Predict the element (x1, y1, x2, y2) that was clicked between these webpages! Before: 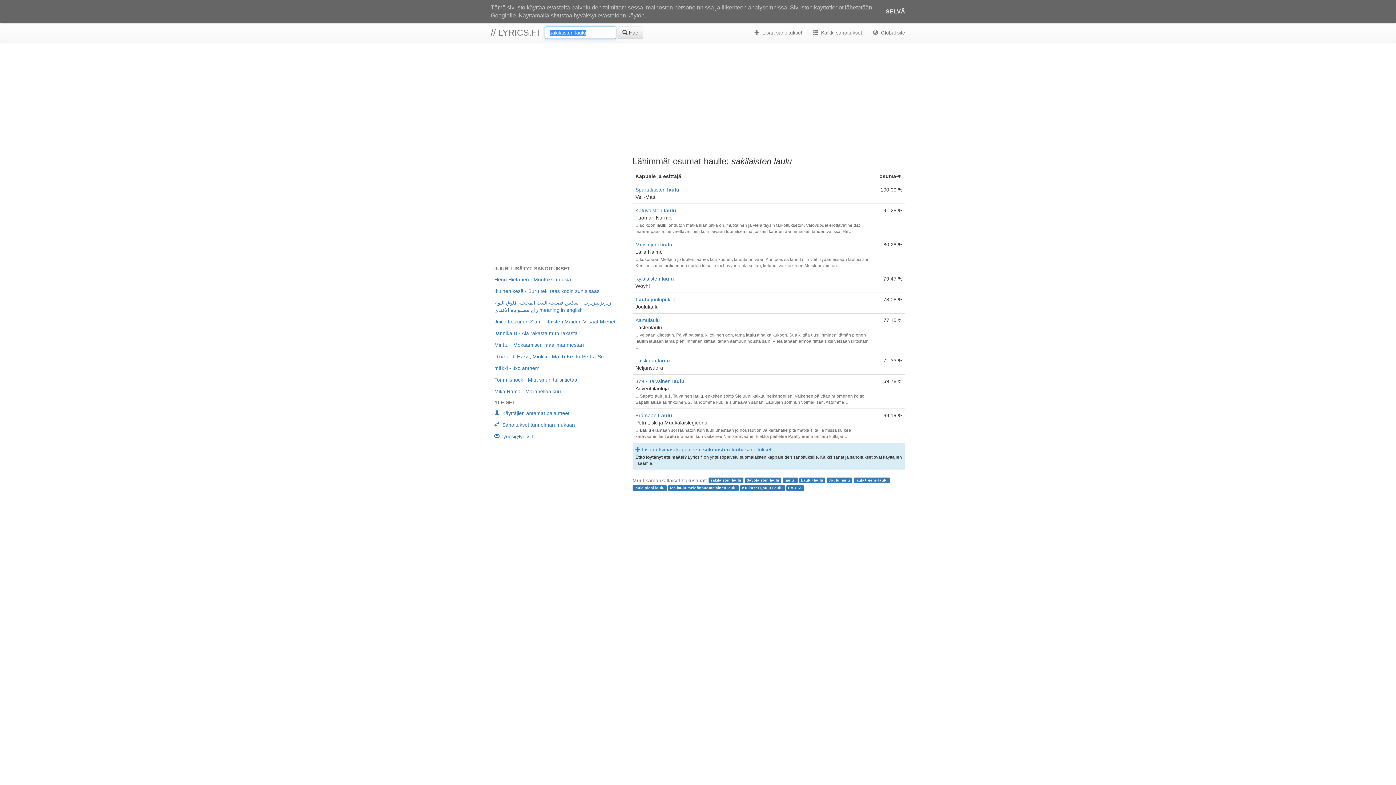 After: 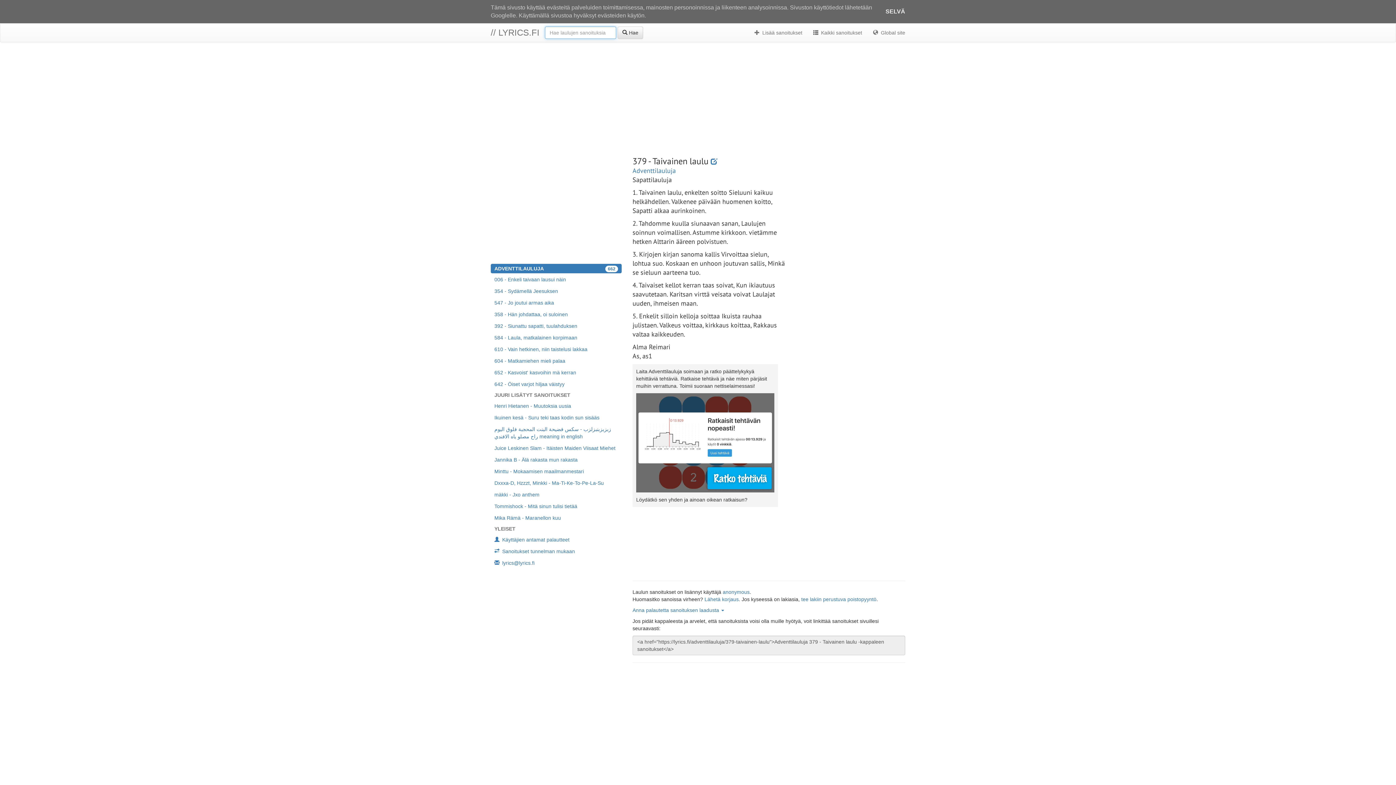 Action: label: 379 - Taivainen laulu bbox: (635, 378, 684, 384)